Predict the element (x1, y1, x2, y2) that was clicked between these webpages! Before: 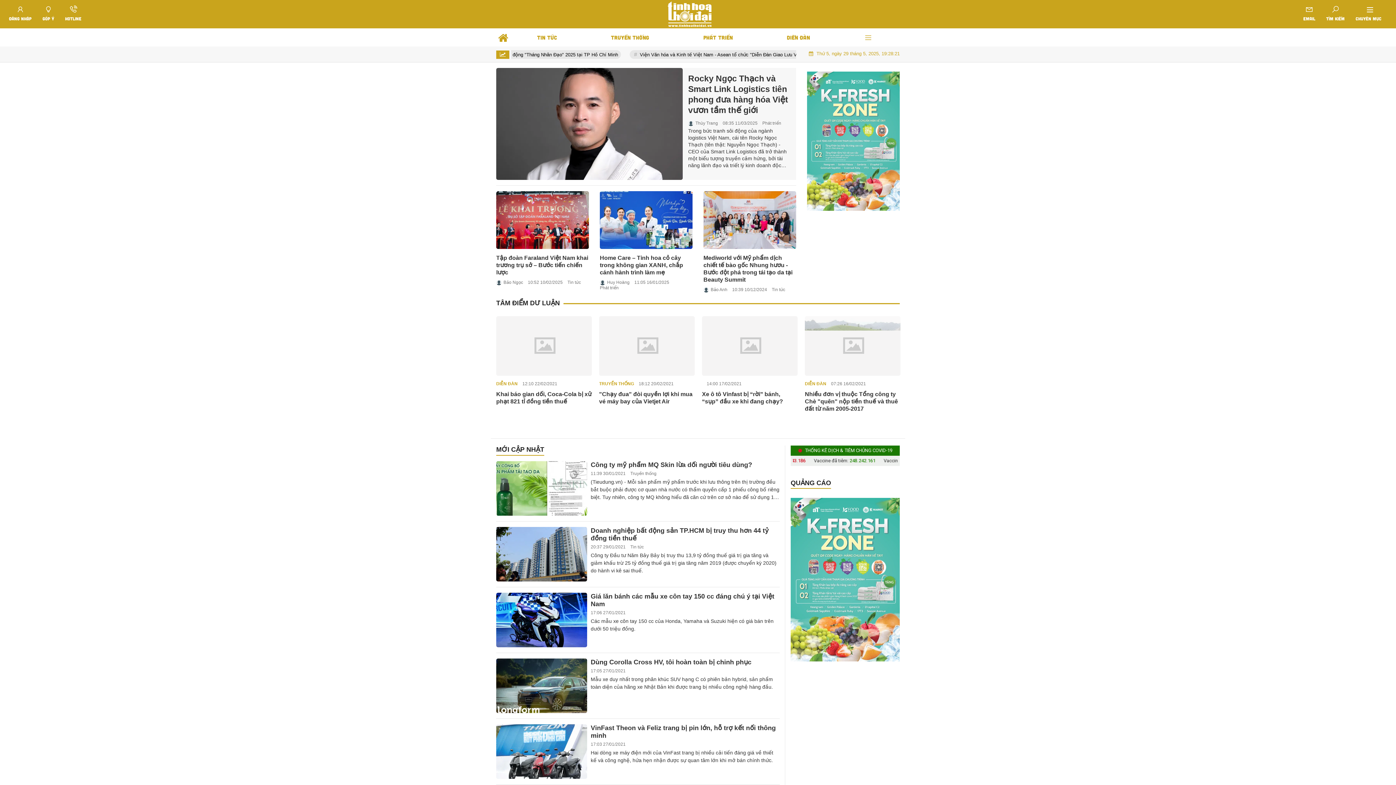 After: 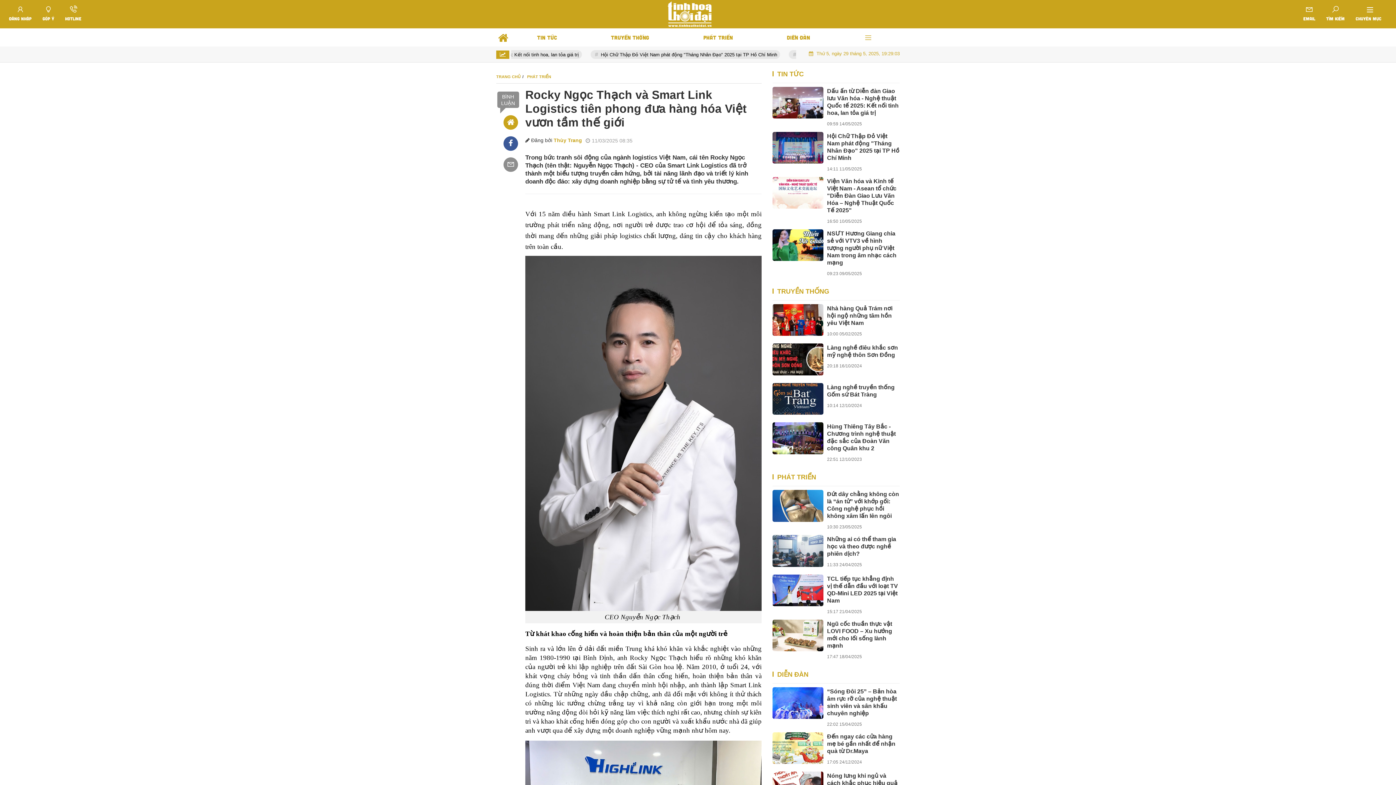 Action: bbox: (496, 68, 682, 179)